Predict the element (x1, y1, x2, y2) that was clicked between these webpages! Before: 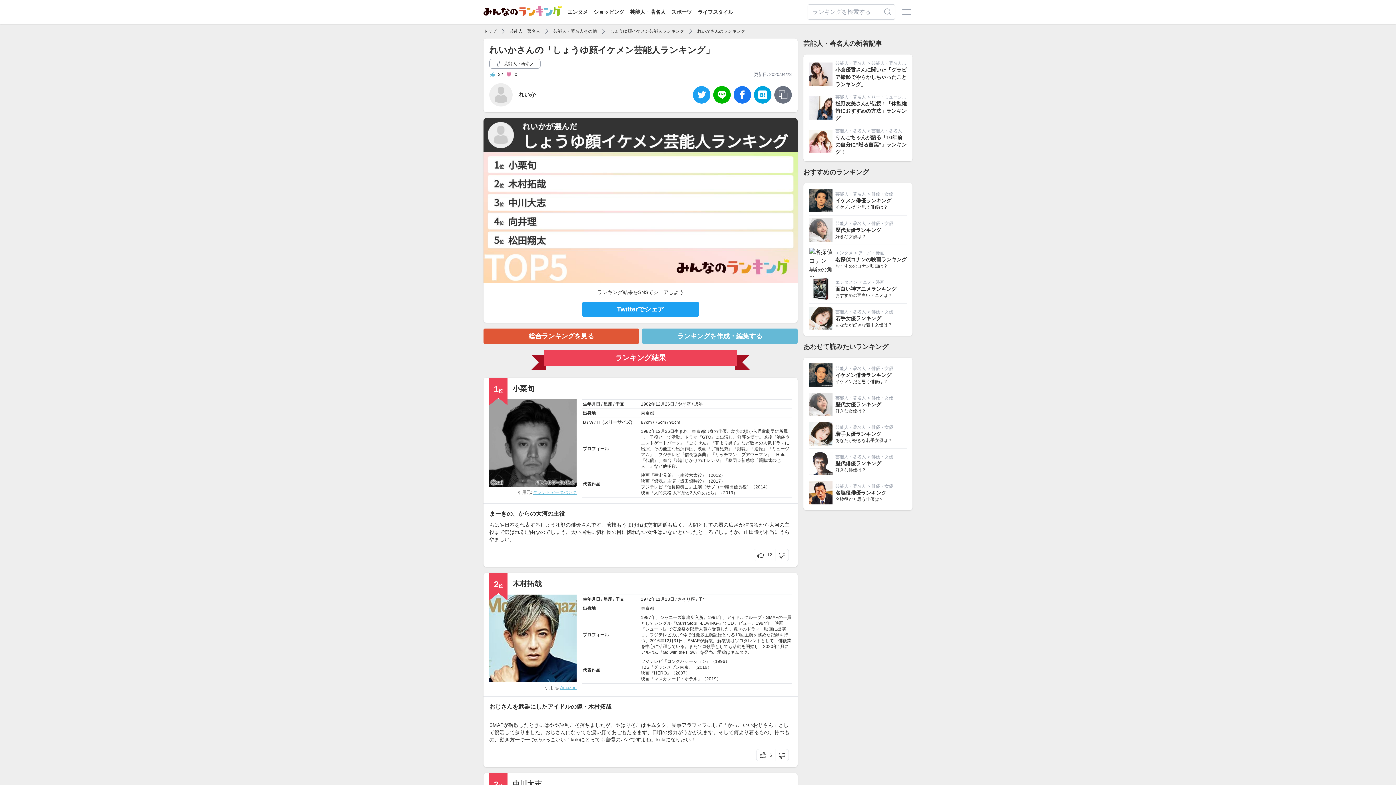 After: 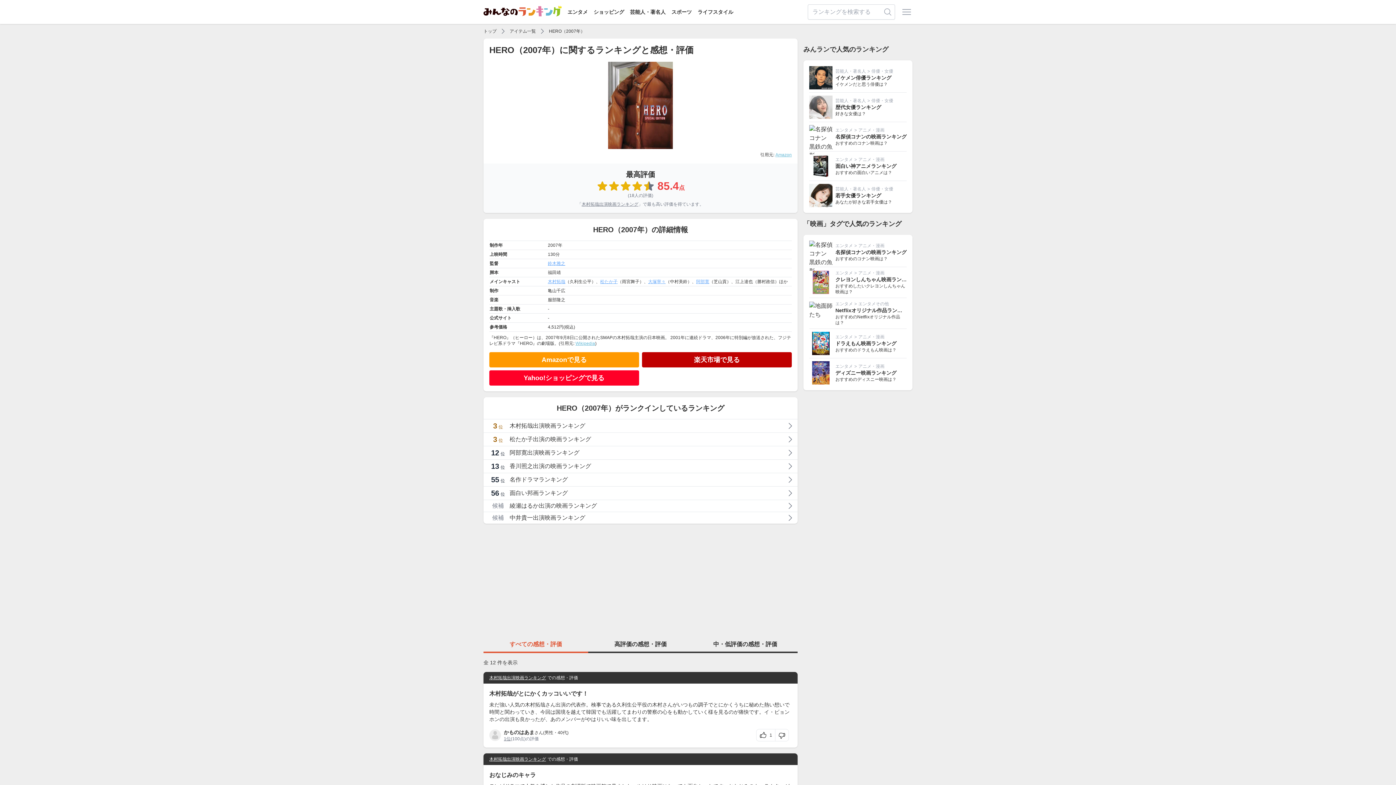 Action: bbox: (641, 671, 690, 676) label: 映画『HERO』（2007）